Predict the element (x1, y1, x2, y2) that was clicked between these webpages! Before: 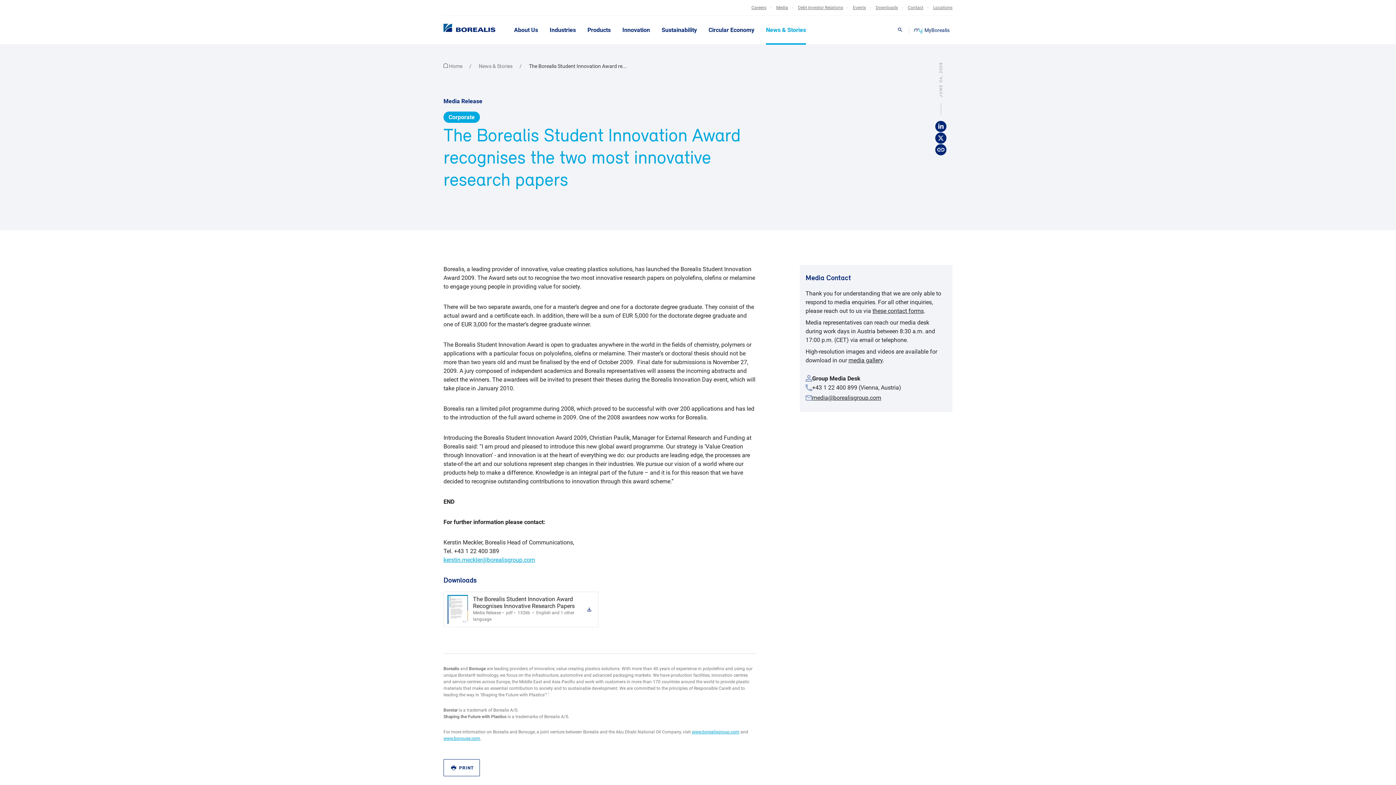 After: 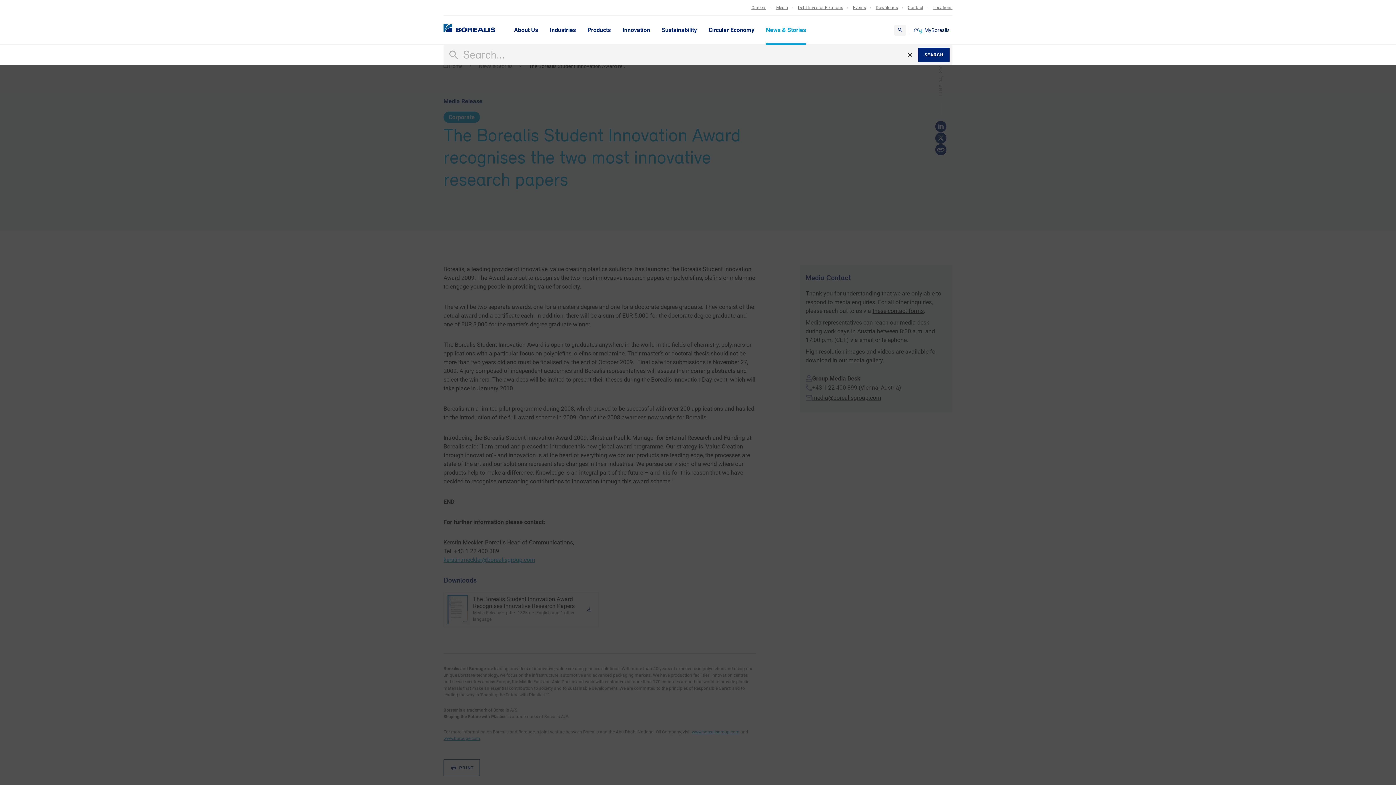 Action: label: Search bbox: (894, 24, 906, 35)